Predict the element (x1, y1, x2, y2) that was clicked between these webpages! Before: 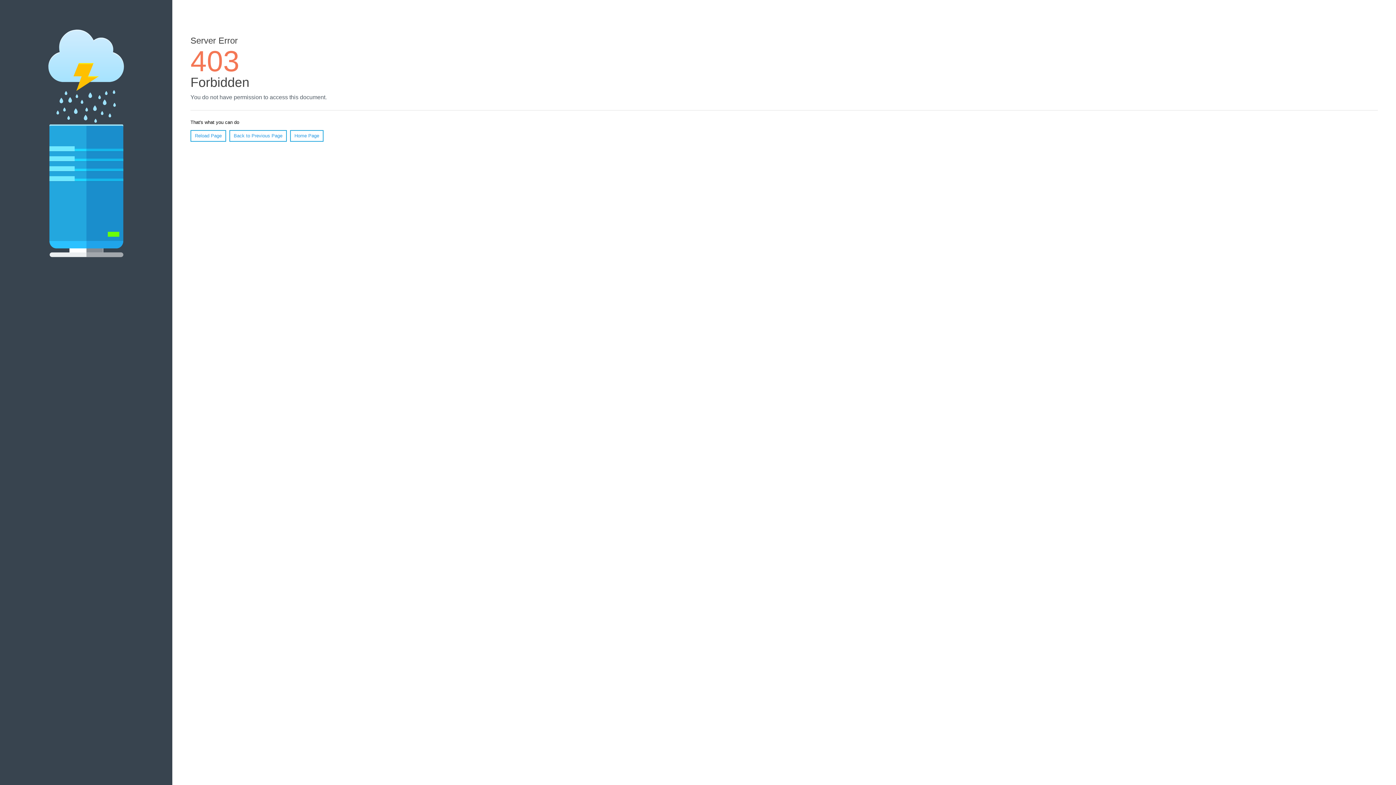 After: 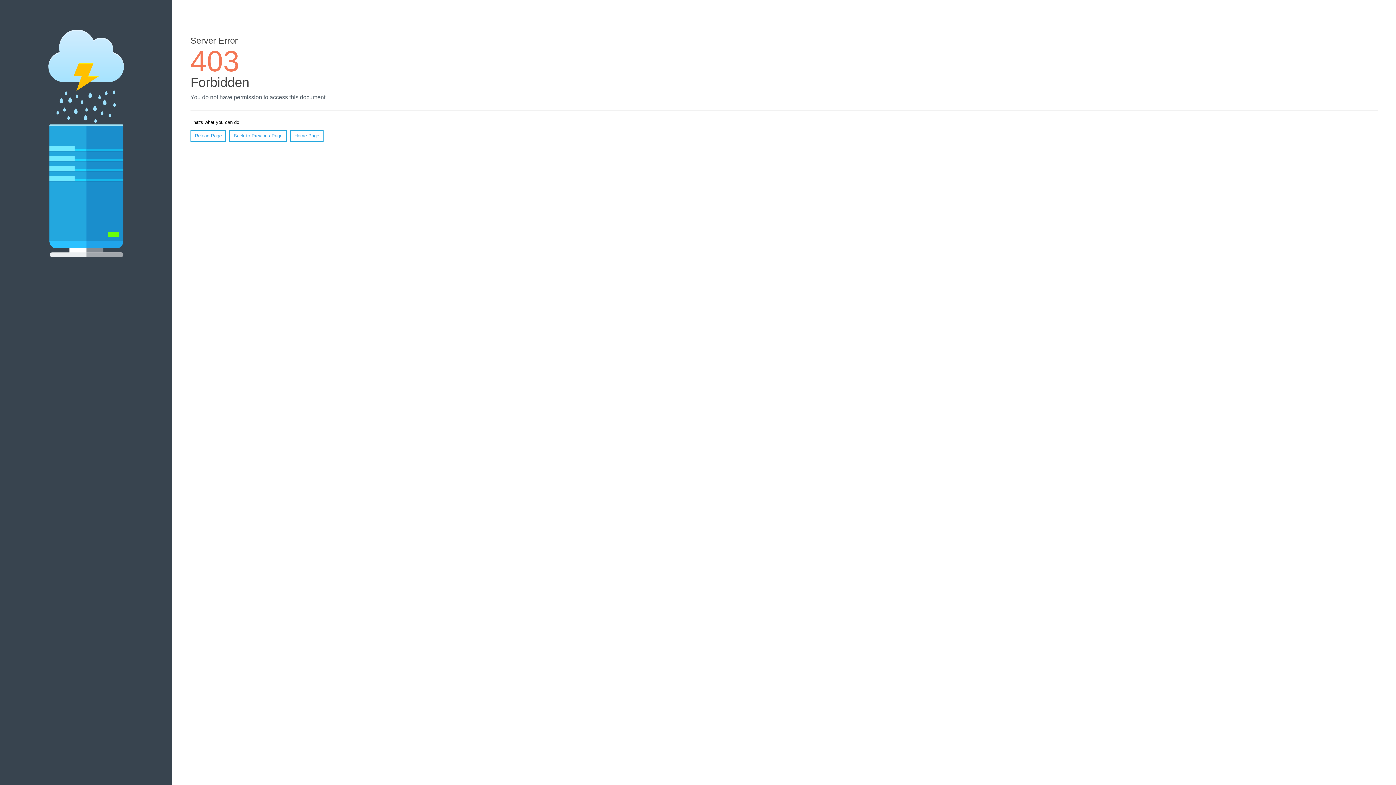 Action: label: Reload Page bbox: (190, 130, 226, 141)